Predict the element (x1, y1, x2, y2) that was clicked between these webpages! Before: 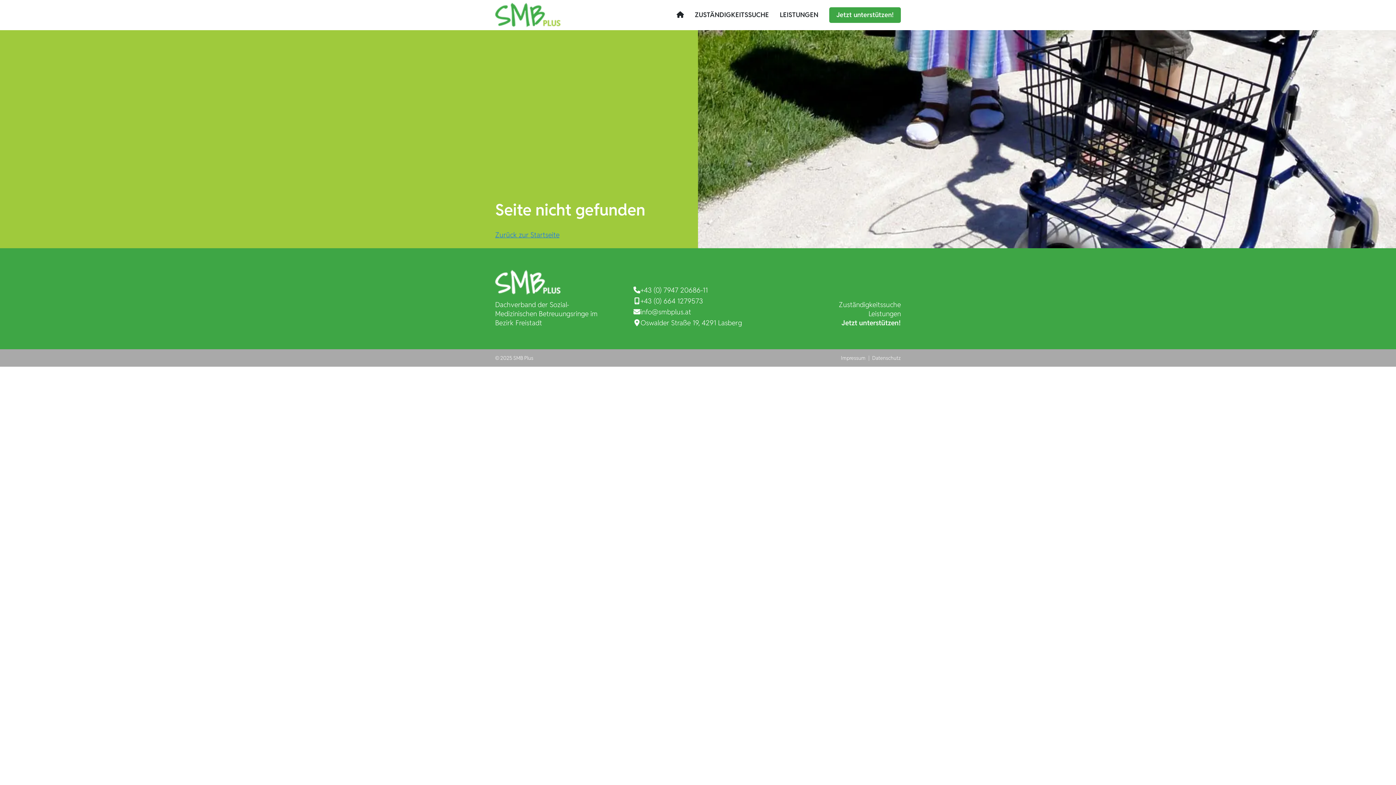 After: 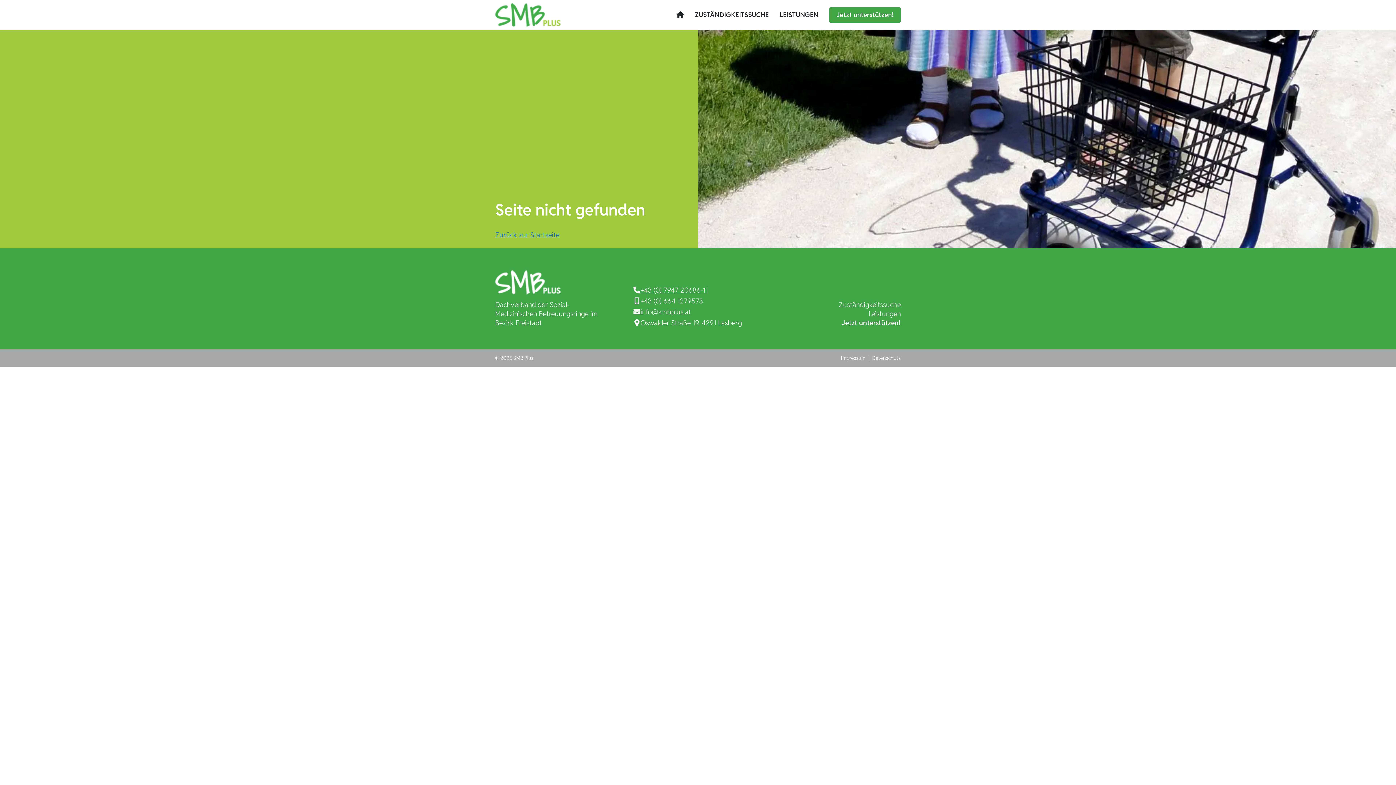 Action: label: +43 (0) 7947 20686-11 bbox: (640, 285, 708, 294)